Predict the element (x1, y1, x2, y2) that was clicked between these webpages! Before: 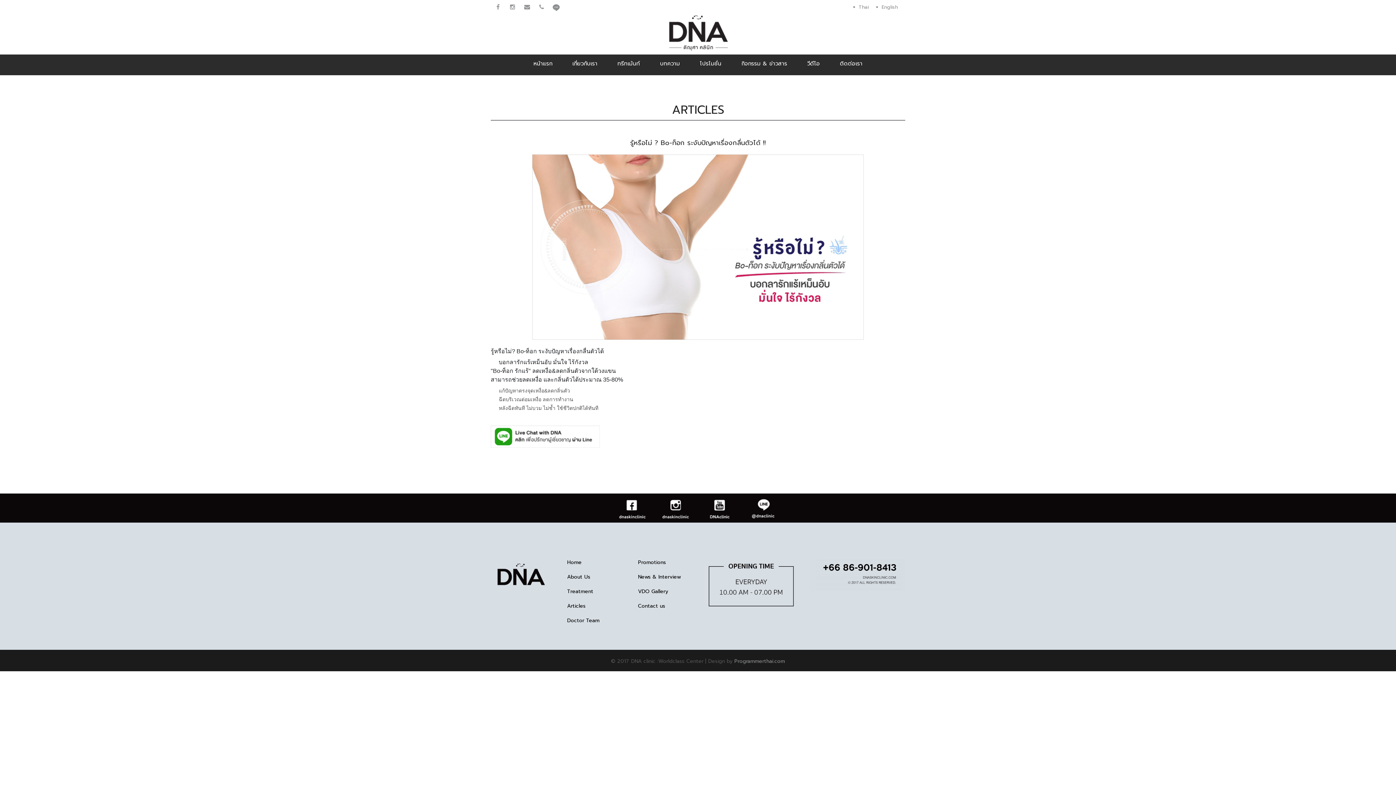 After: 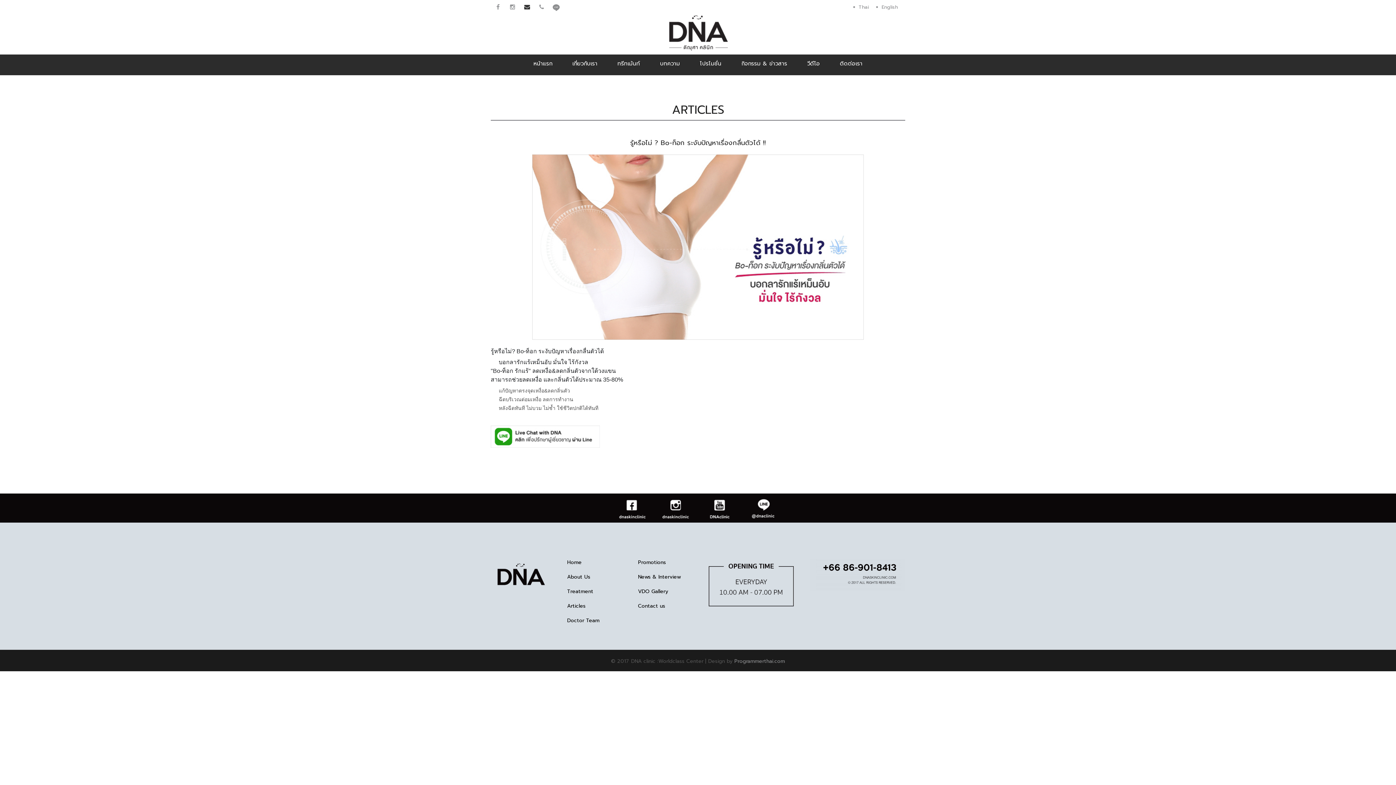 Action: bbox: (520, 0, 534, 14)